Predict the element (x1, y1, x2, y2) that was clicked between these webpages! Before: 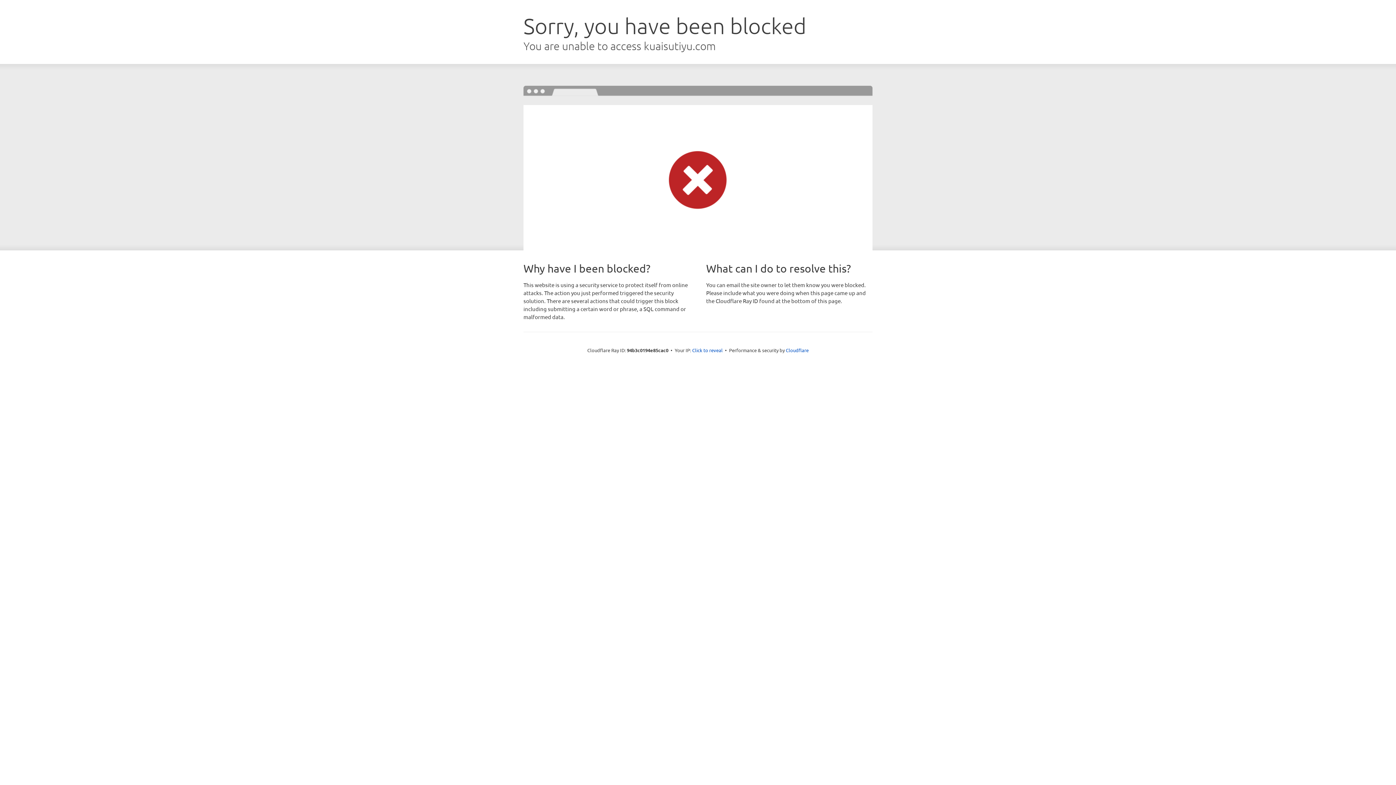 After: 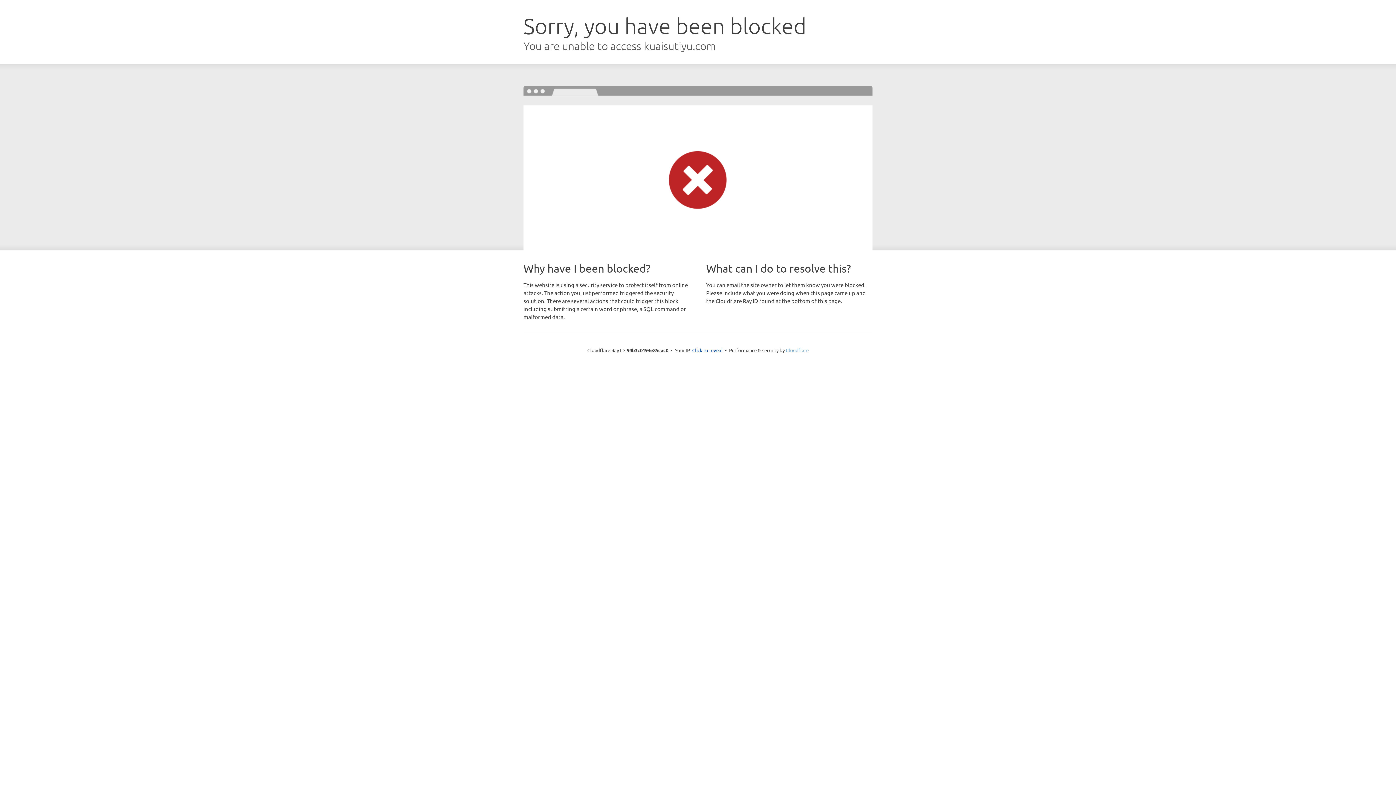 Action: label: Cloudflare bbox: (786, 347, 808, 353)